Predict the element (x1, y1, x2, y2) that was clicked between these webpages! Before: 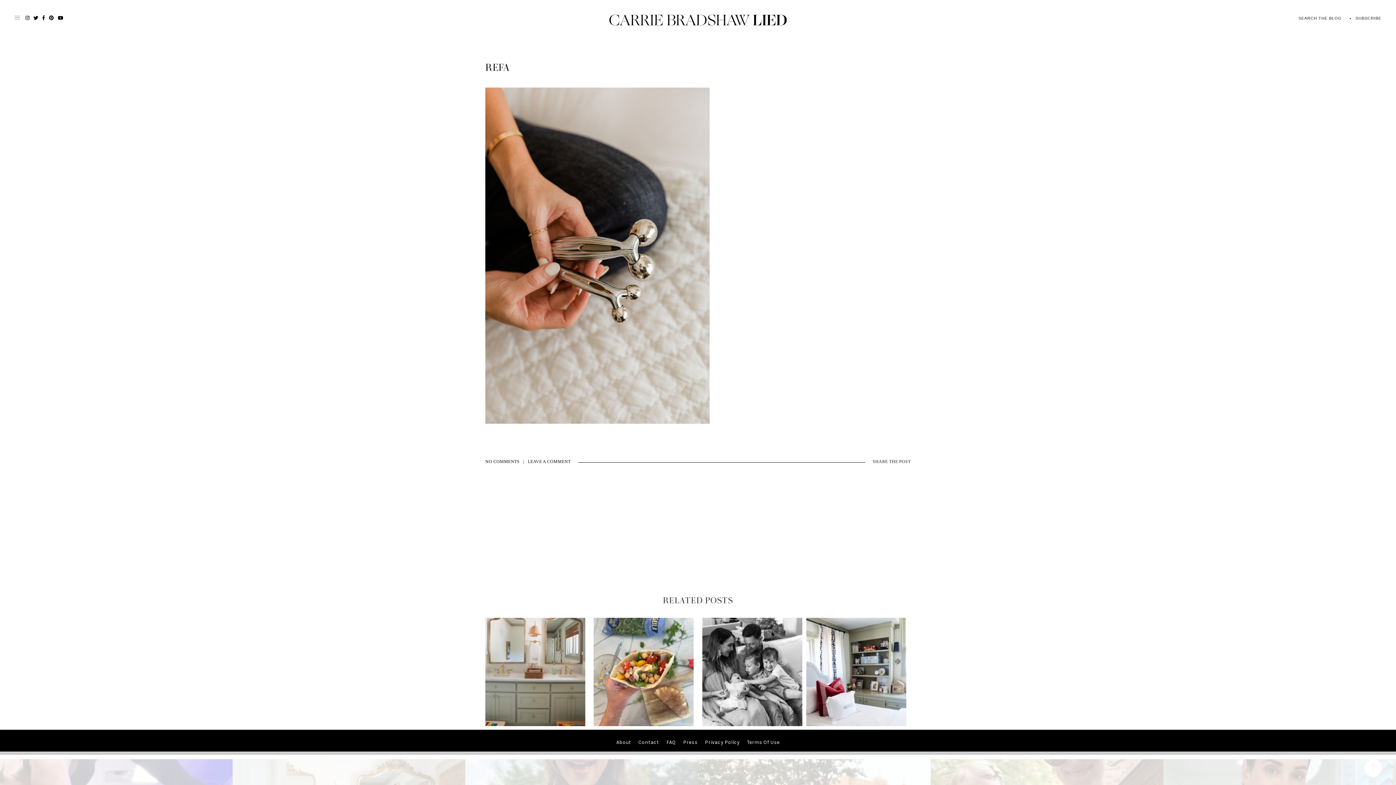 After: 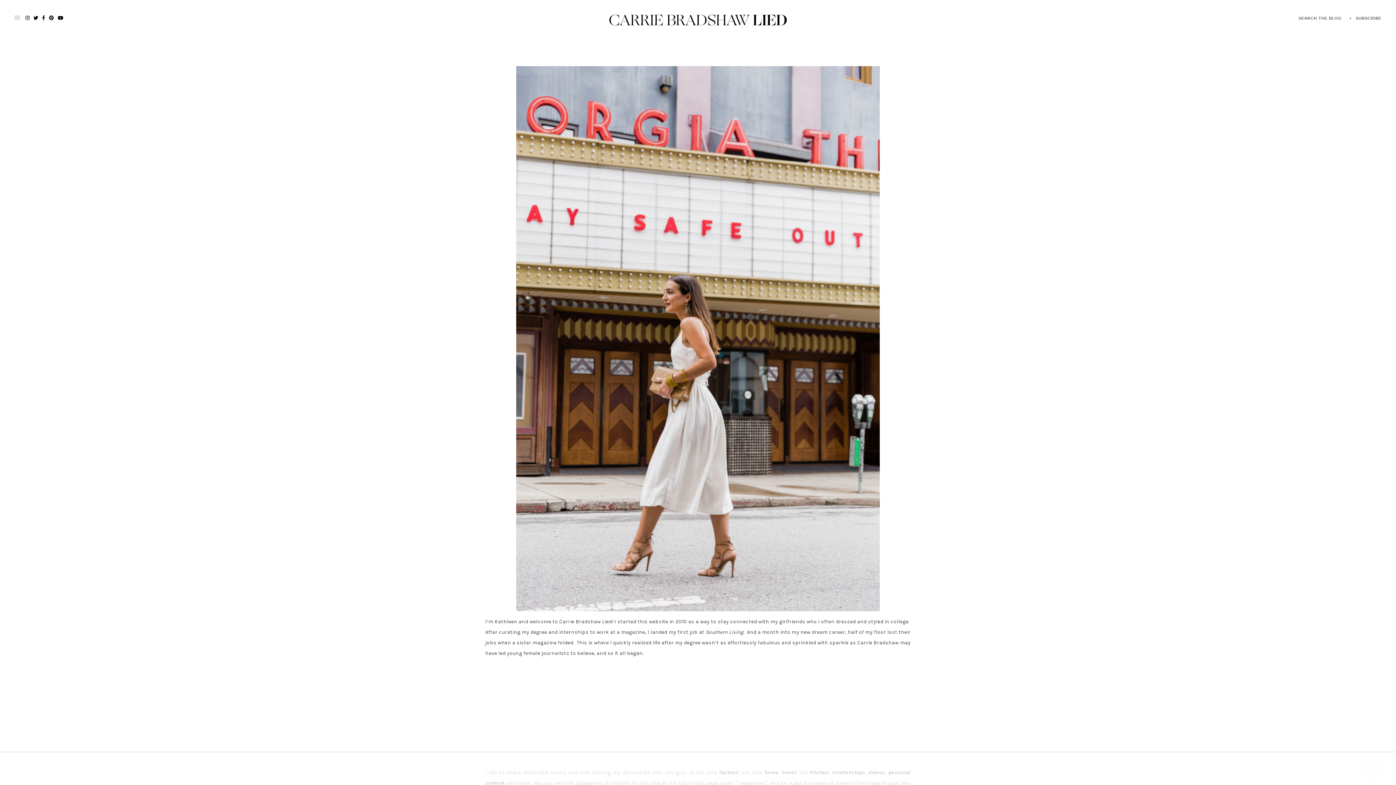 Action: bbox: (616, 737, 631, 748) label: About